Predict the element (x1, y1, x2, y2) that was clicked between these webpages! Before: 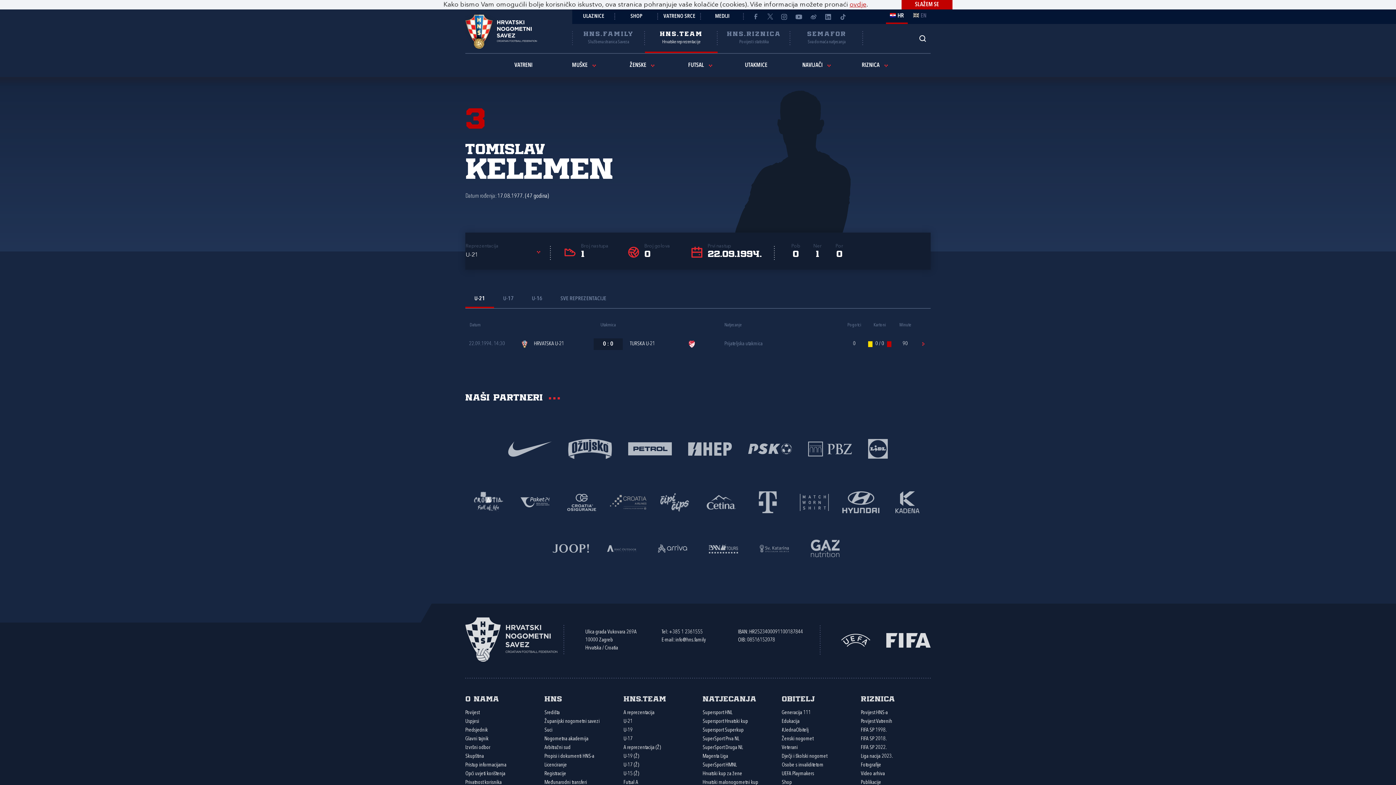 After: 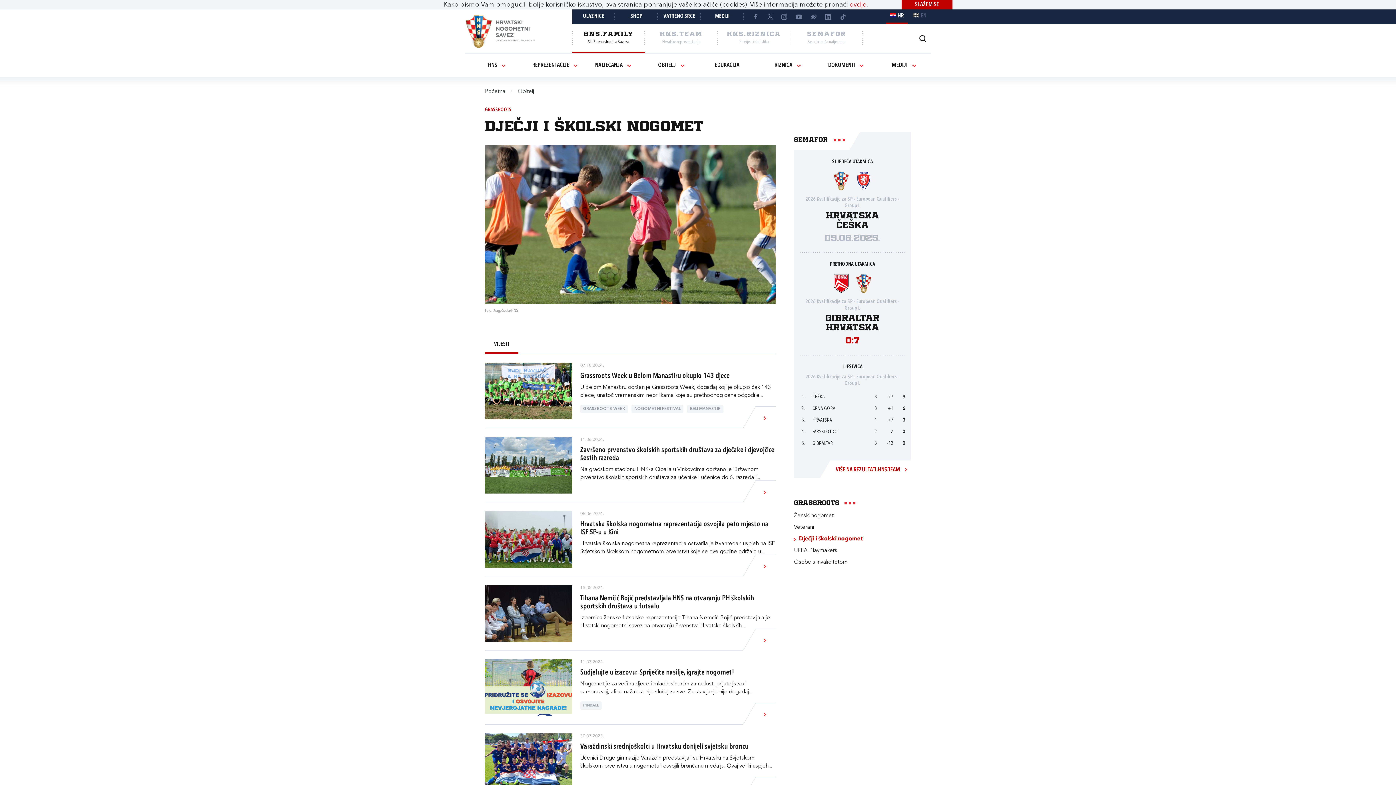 Action: bbox: (781, 754, 827, 759) label: Dječji i školski nogomet